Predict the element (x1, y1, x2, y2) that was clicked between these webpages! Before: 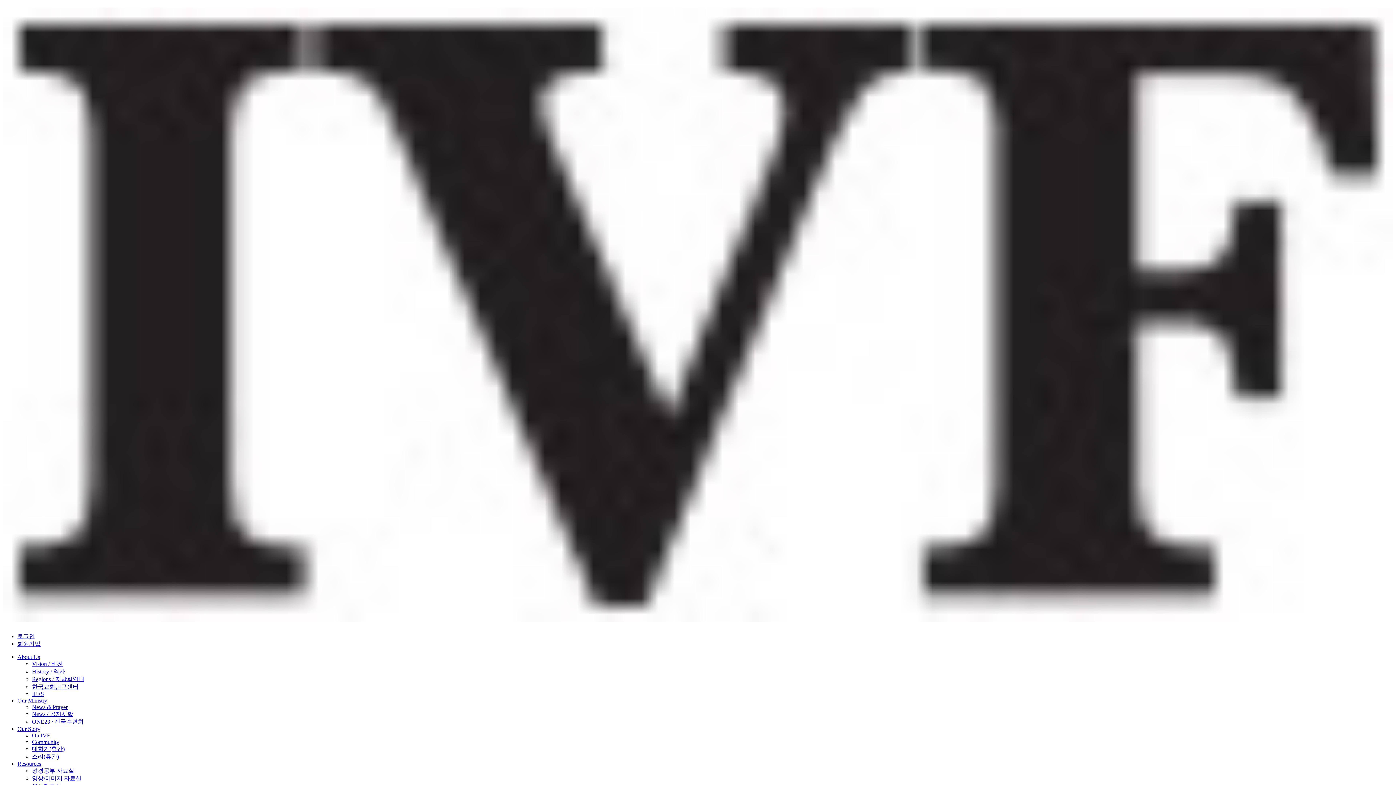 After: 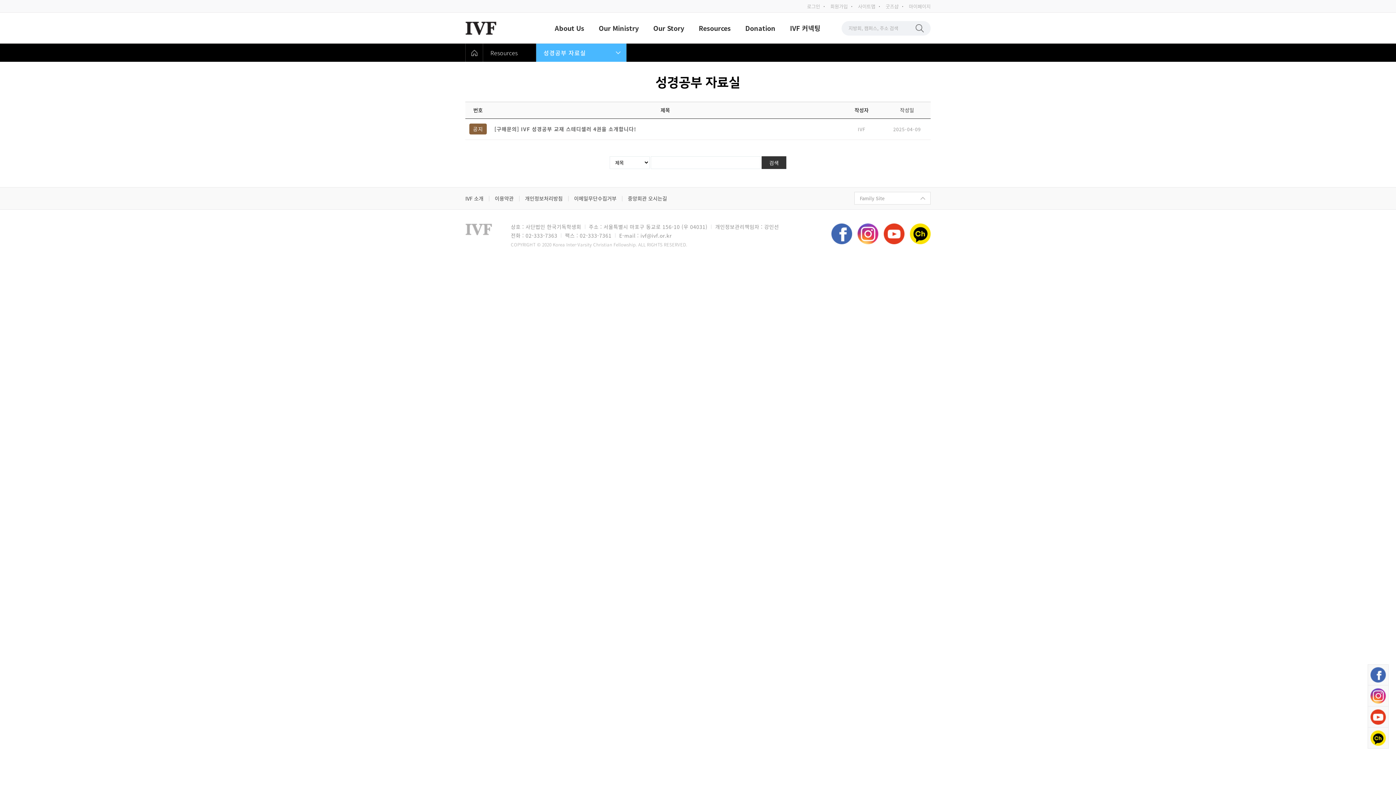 Action: bbox: (32, 767, 74, 774) label: 성경공부 자료실